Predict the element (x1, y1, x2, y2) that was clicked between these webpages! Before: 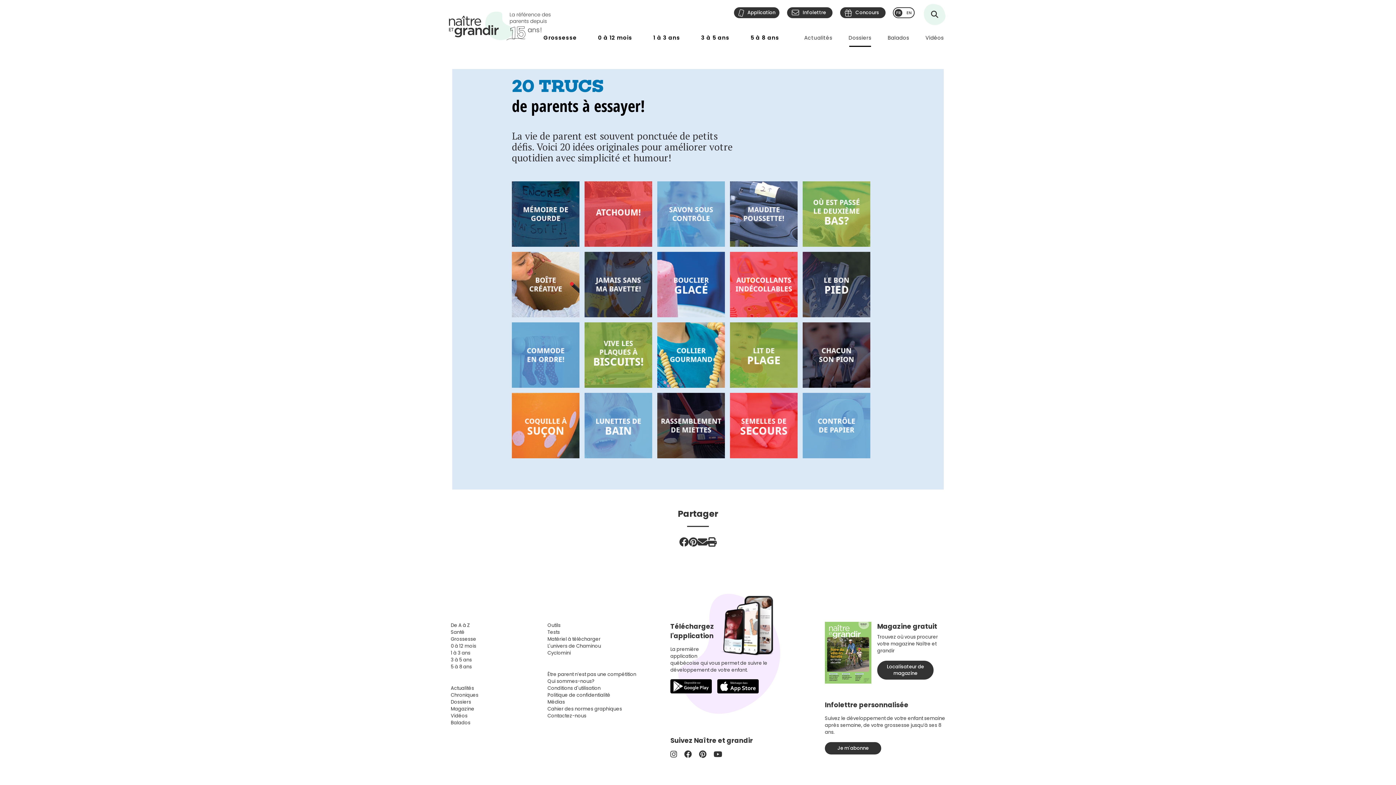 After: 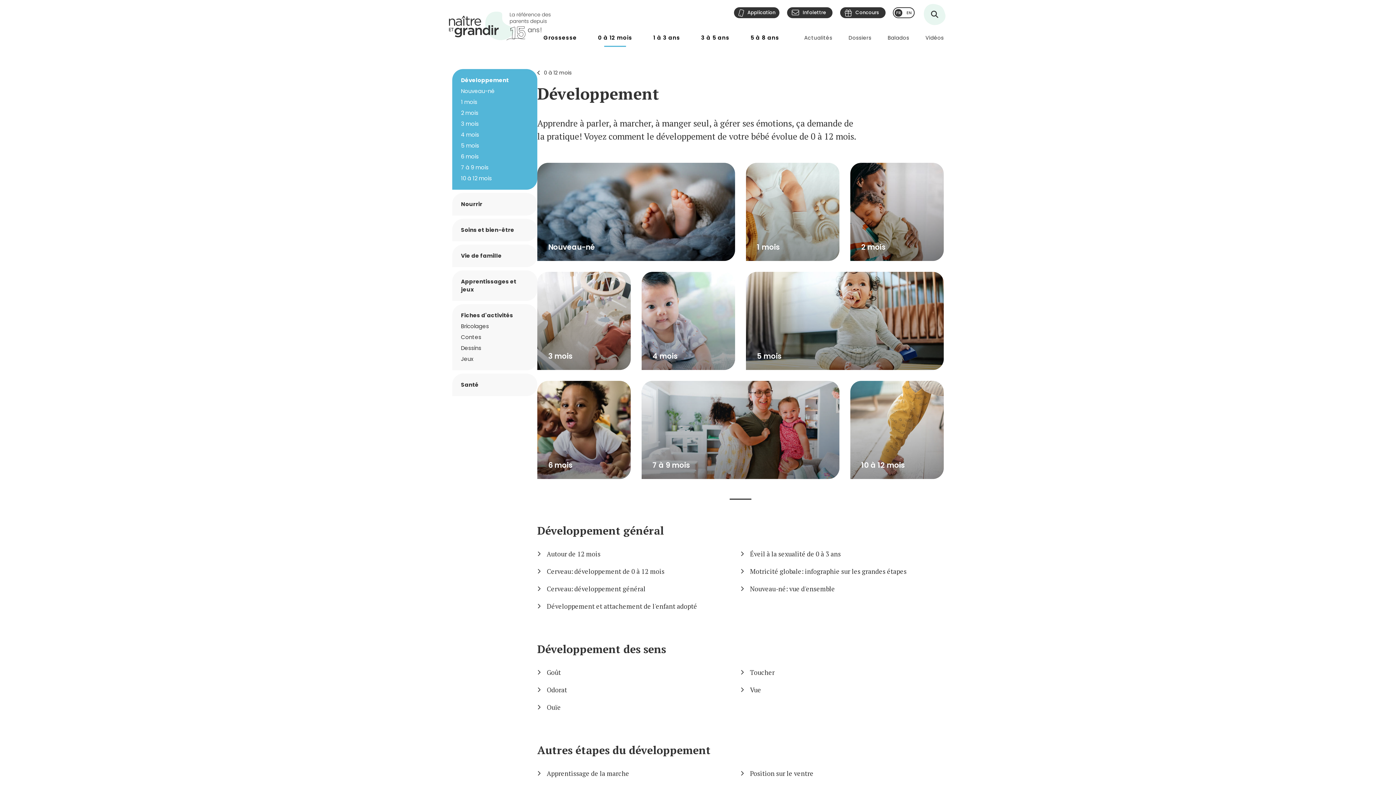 Action: bbox: (450, 643, 476, 649) label: 0 à 12 mois